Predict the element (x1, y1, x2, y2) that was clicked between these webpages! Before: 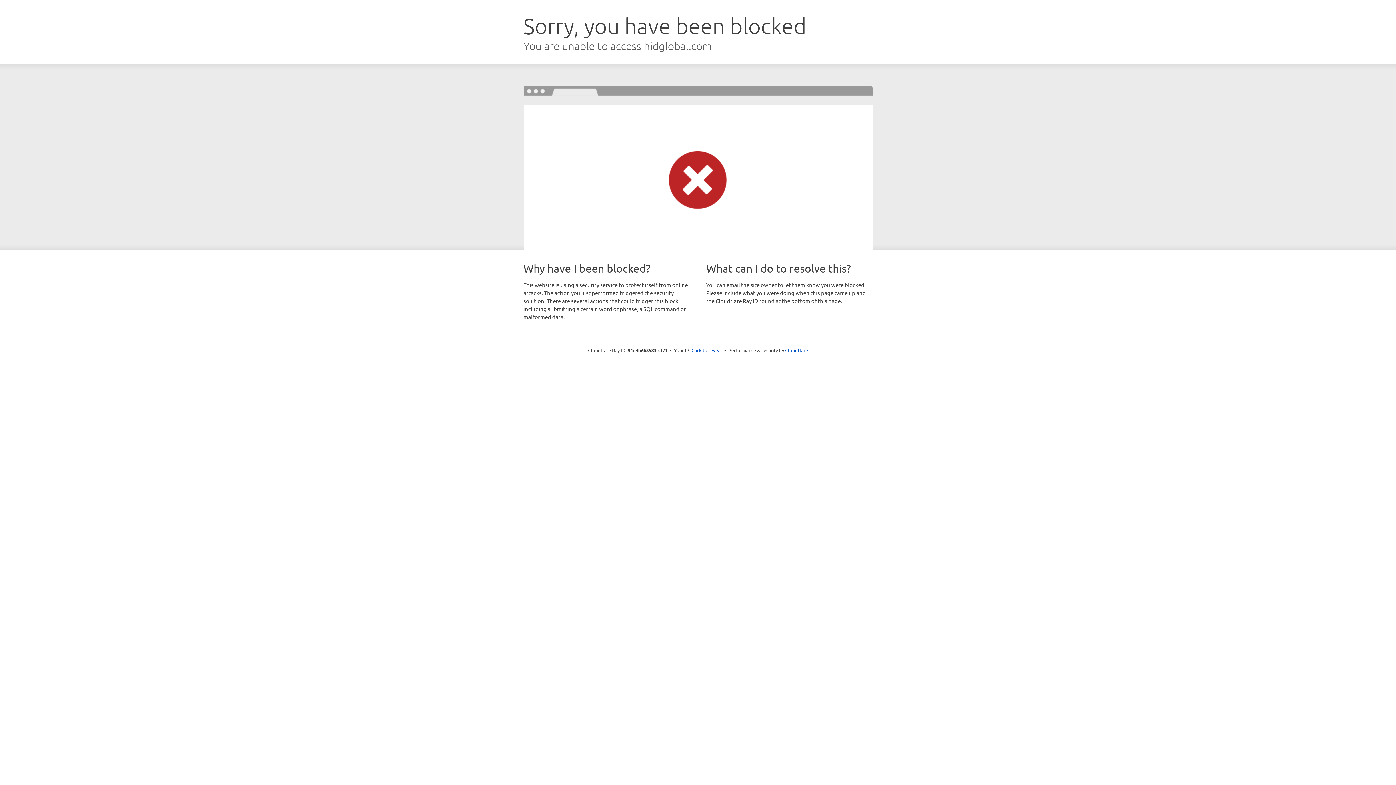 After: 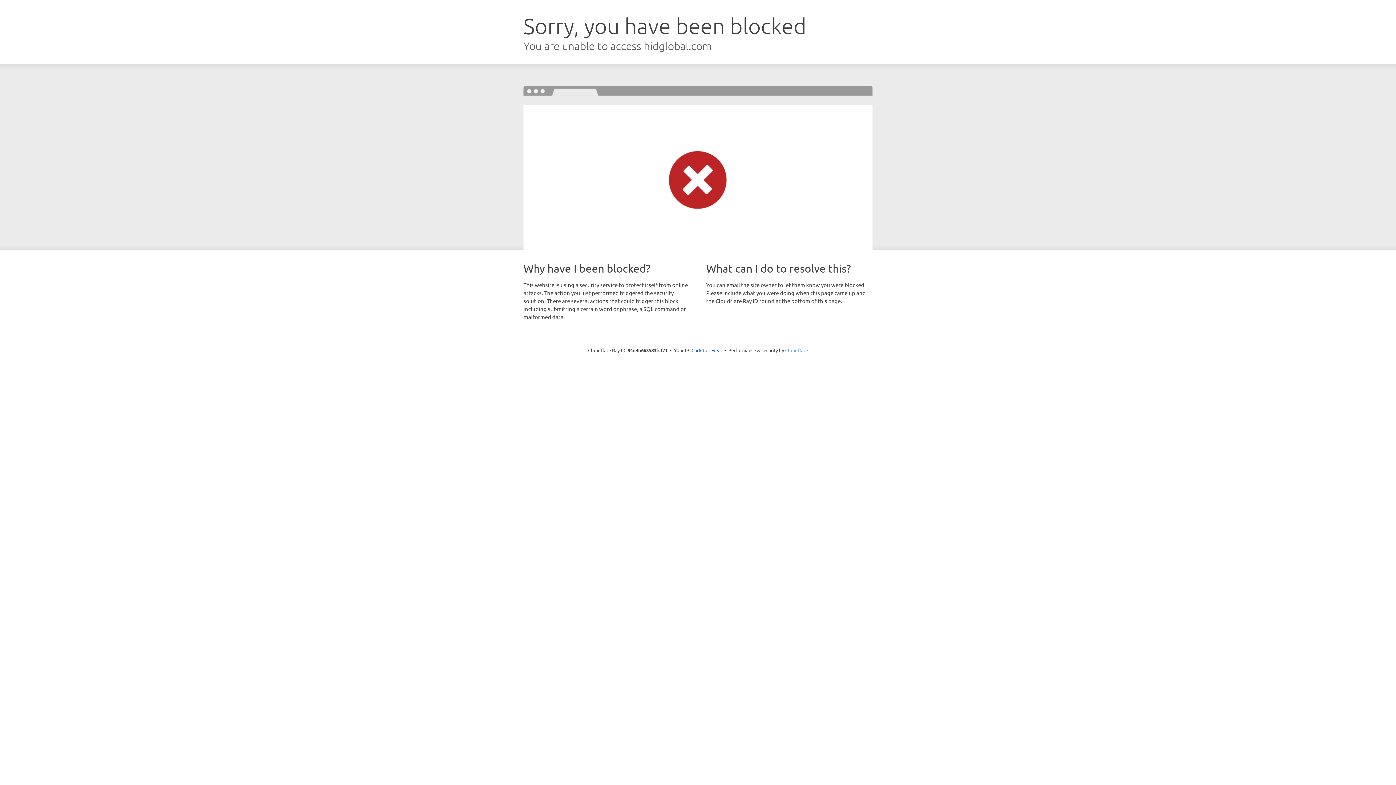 Action: bbox: (785, 347, 808, 353) label: Cloudflare